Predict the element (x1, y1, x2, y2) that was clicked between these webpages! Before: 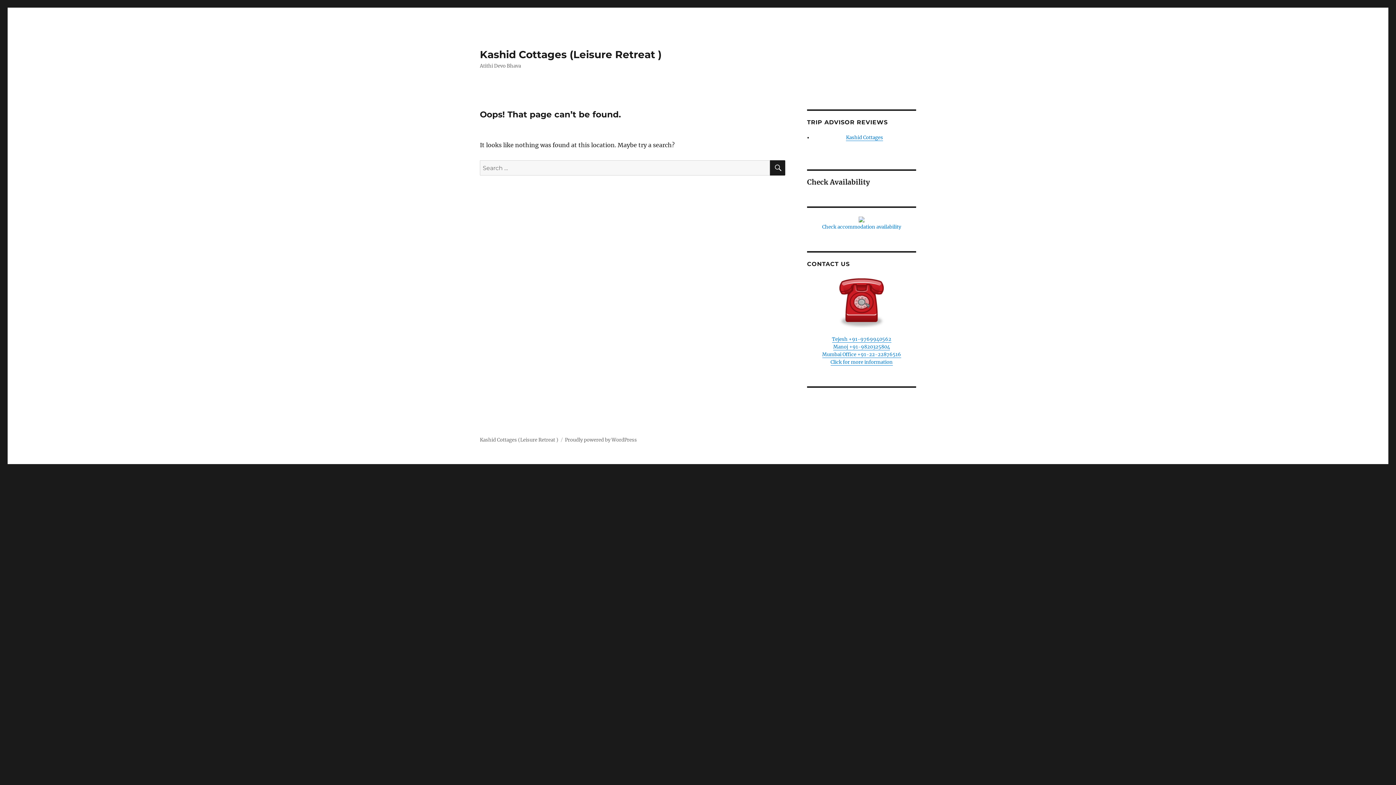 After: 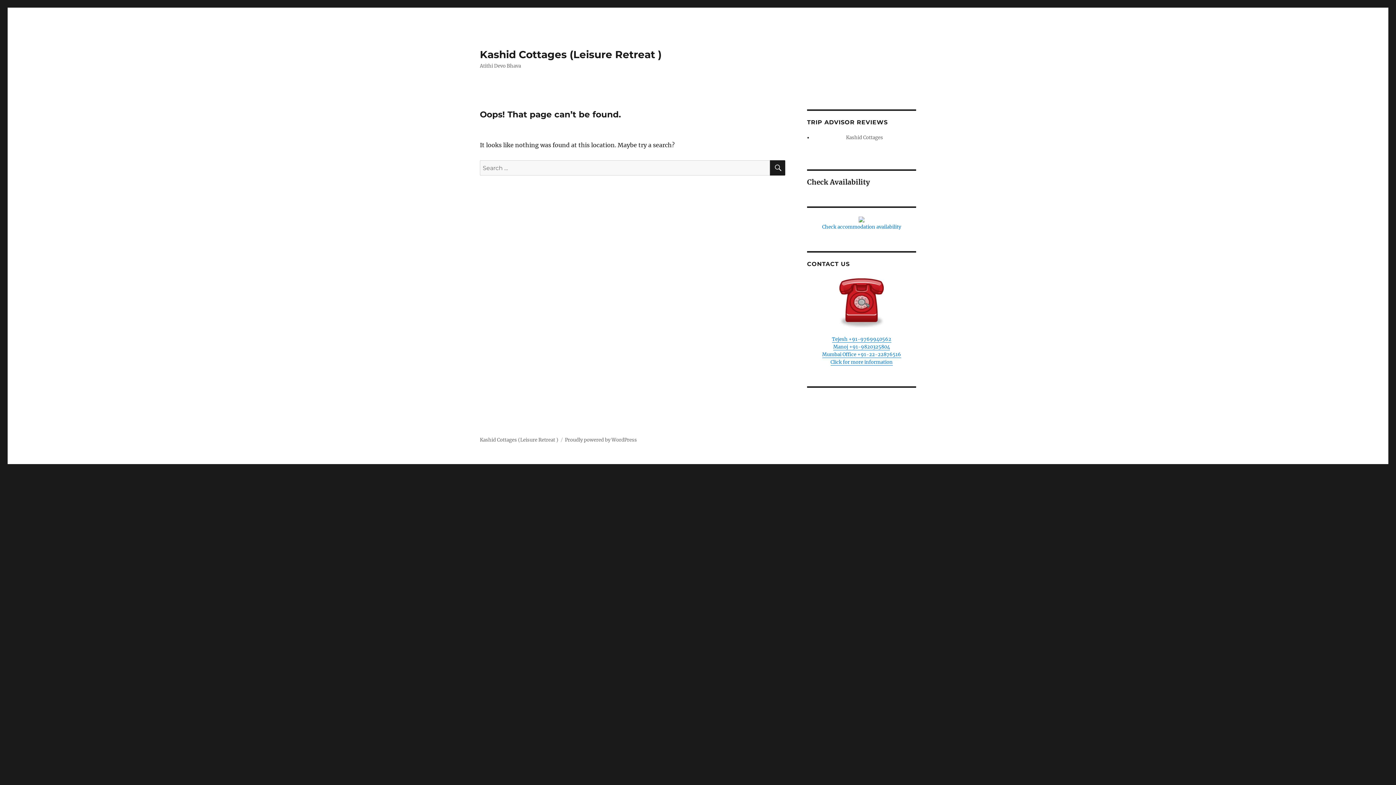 Action: label: Kashid Cottages bbox: (846, 134, 883, 140)